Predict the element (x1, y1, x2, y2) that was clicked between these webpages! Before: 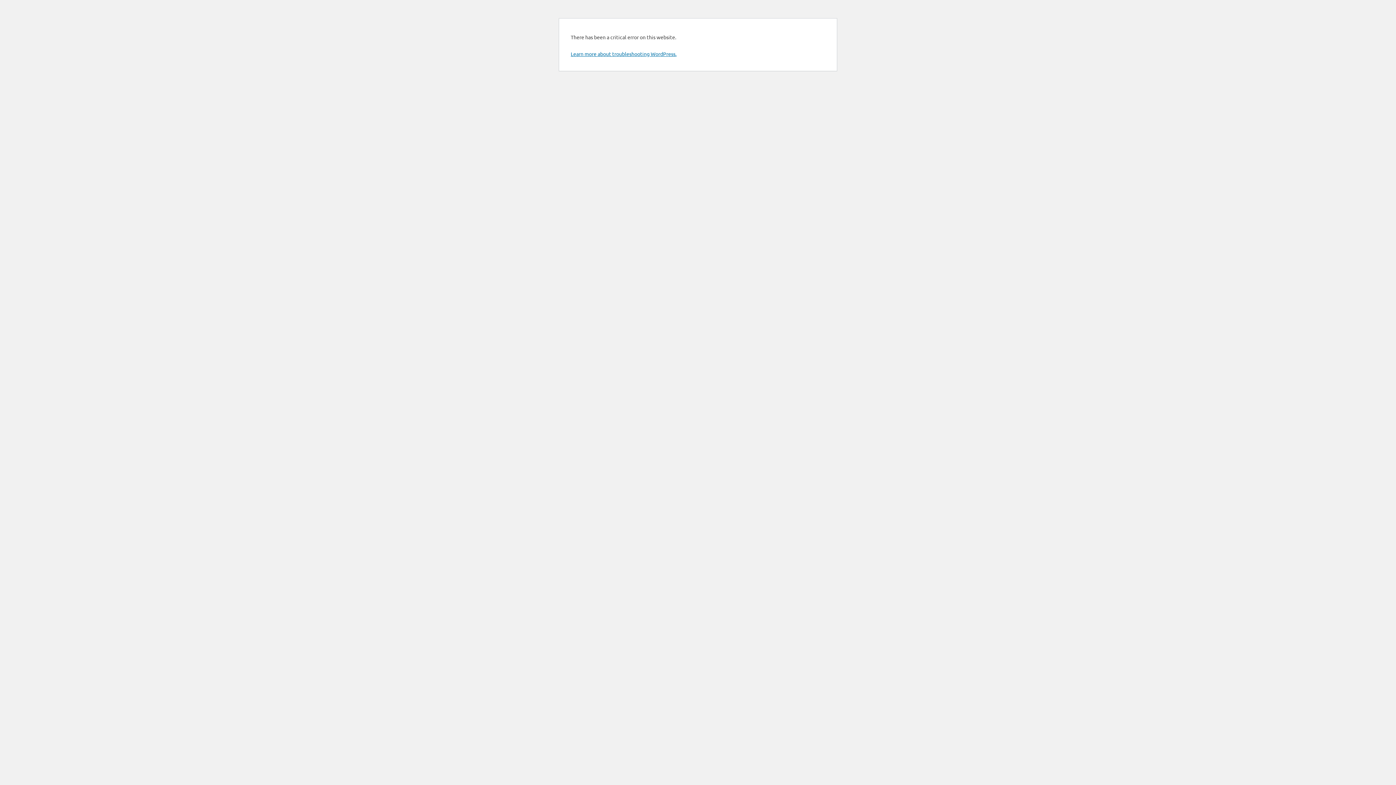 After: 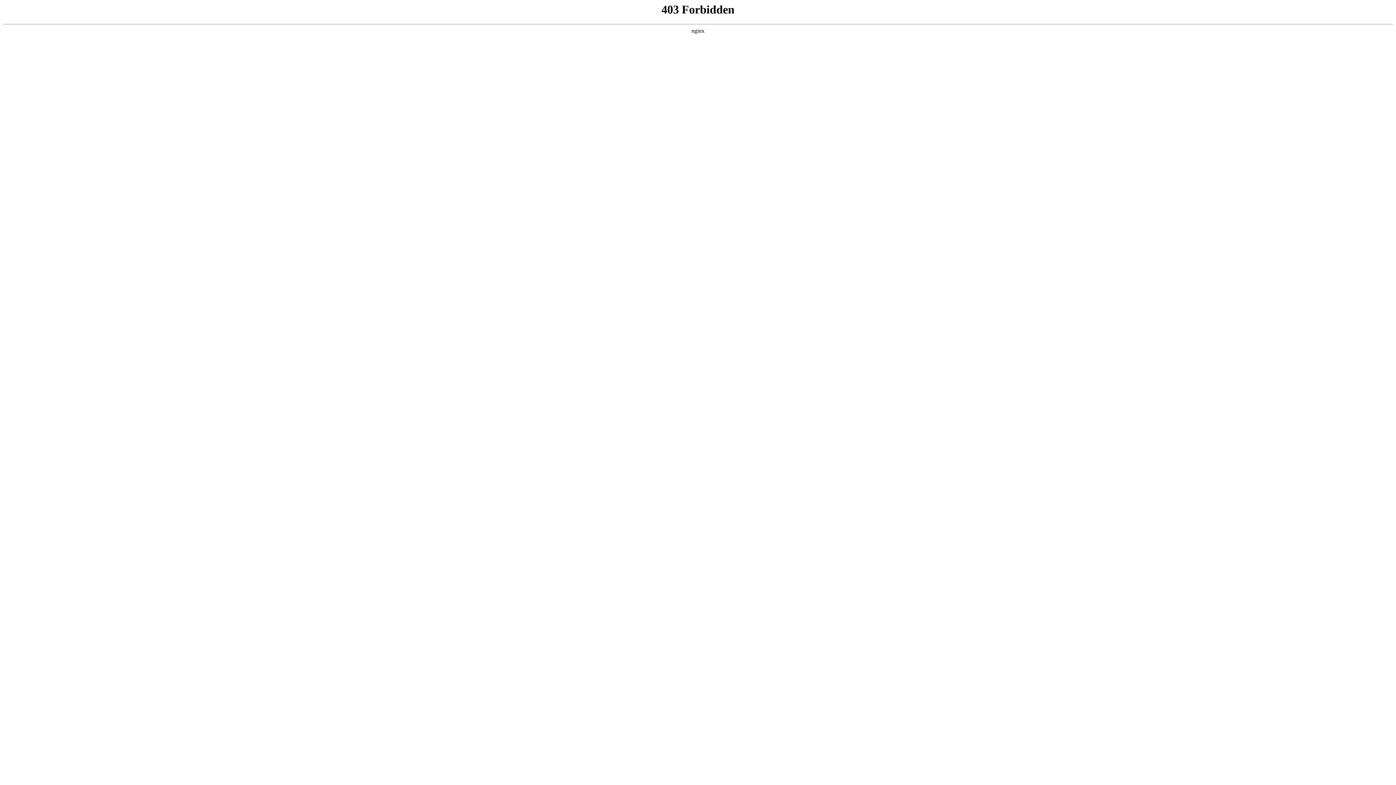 Action: bbox: (570, 50, 676, 57) label: Learn more about troubleshooting WordPress.